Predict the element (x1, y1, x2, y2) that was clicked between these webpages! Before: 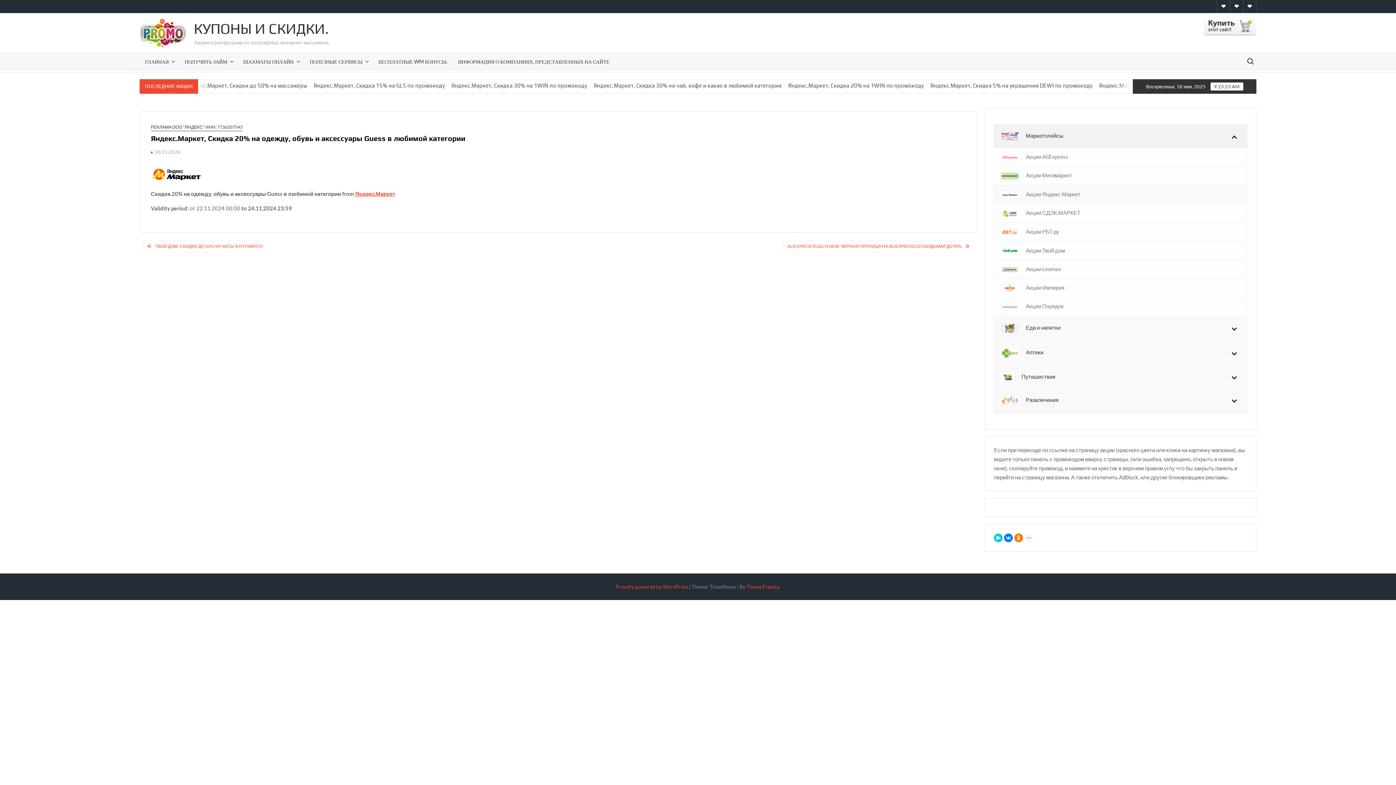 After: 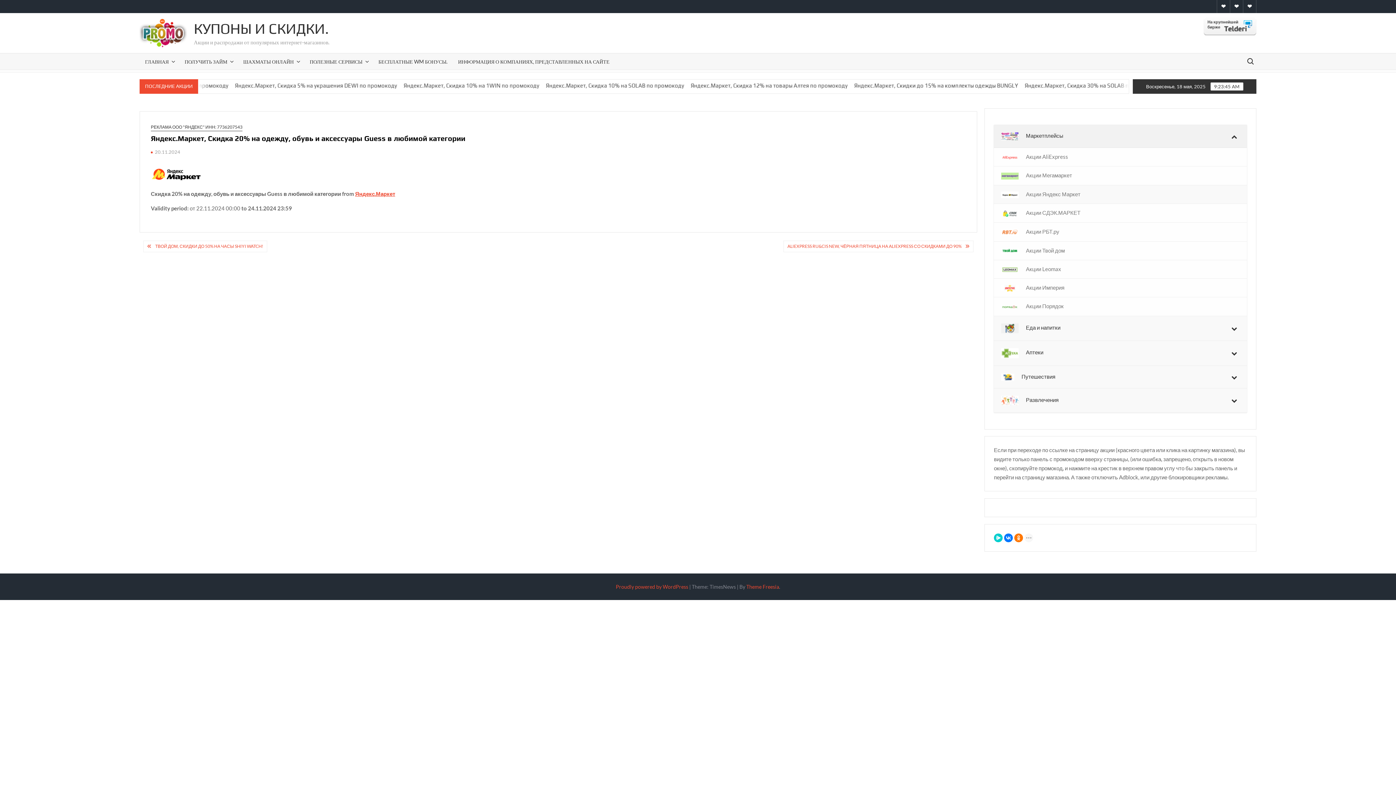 Action: bbox: (355, 190, 395, 197) label: Яндекс.Маркет